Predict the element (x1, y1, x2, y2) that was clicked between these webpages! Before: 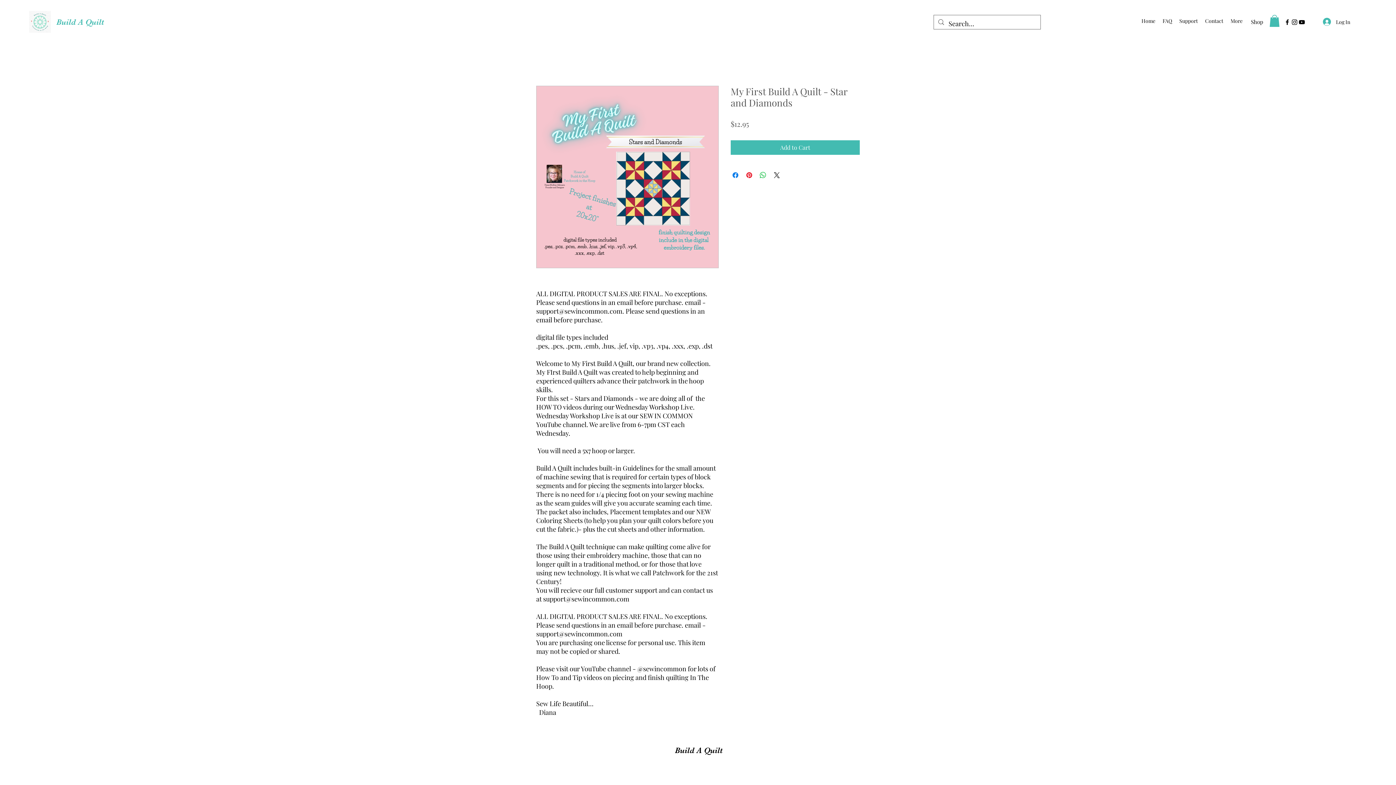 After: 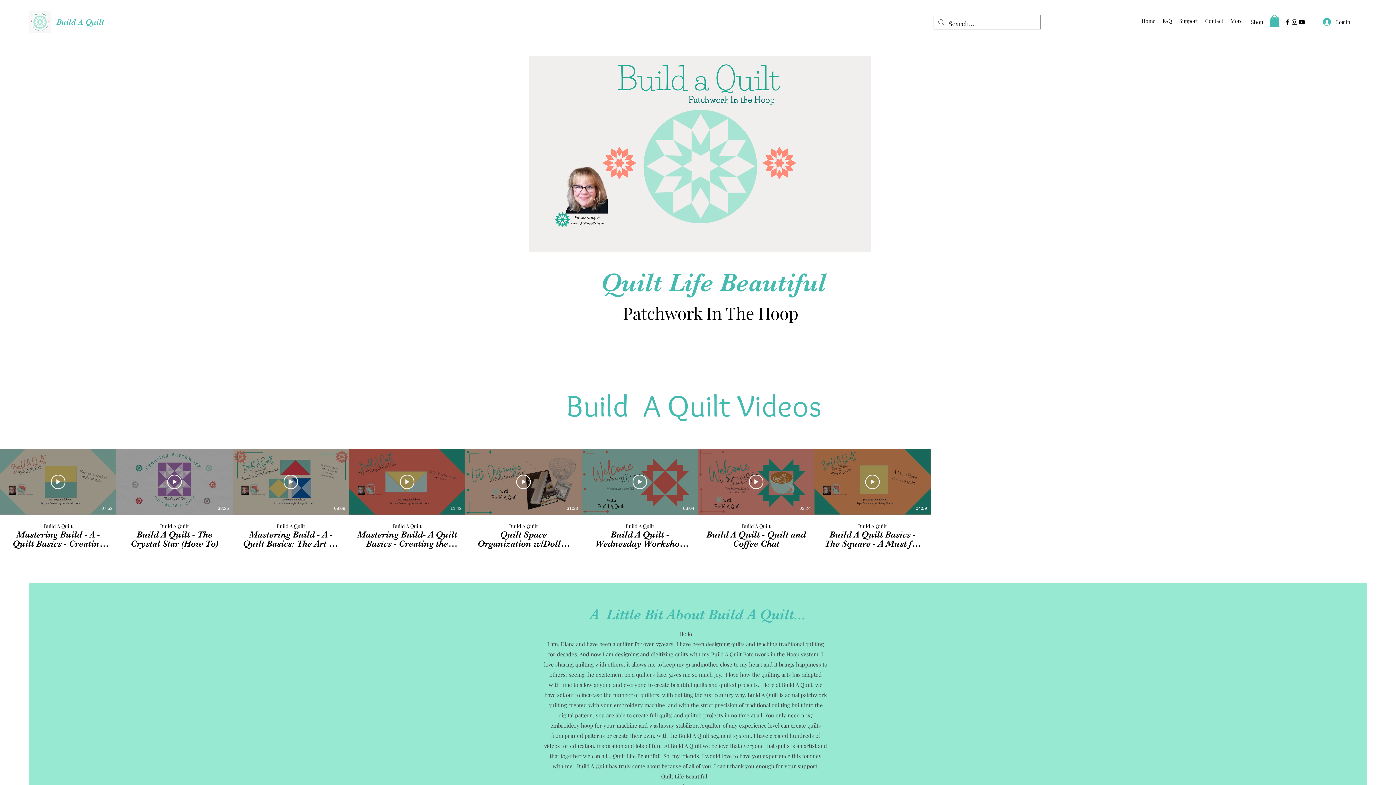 Action: bbox: (56, 17, 104, 26) label: Build A Quilt